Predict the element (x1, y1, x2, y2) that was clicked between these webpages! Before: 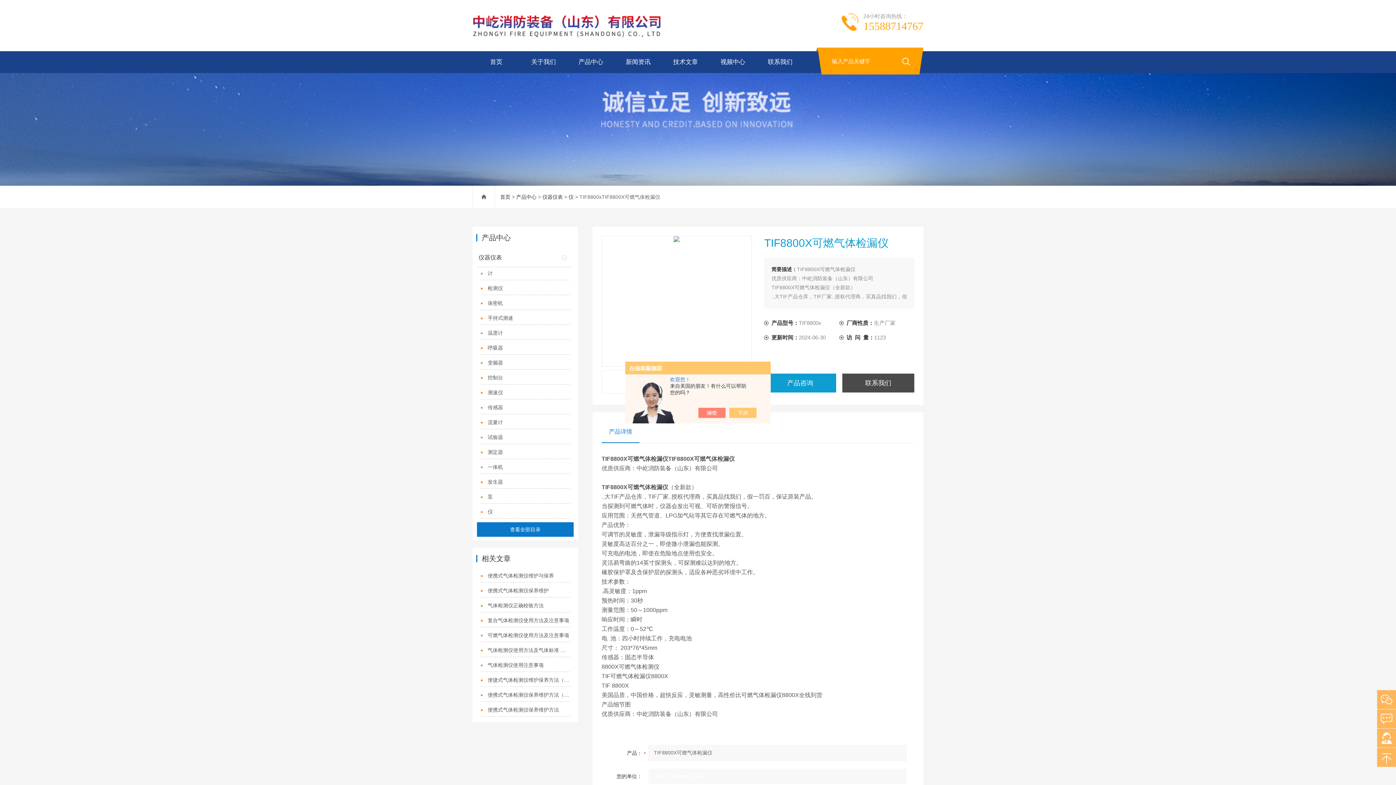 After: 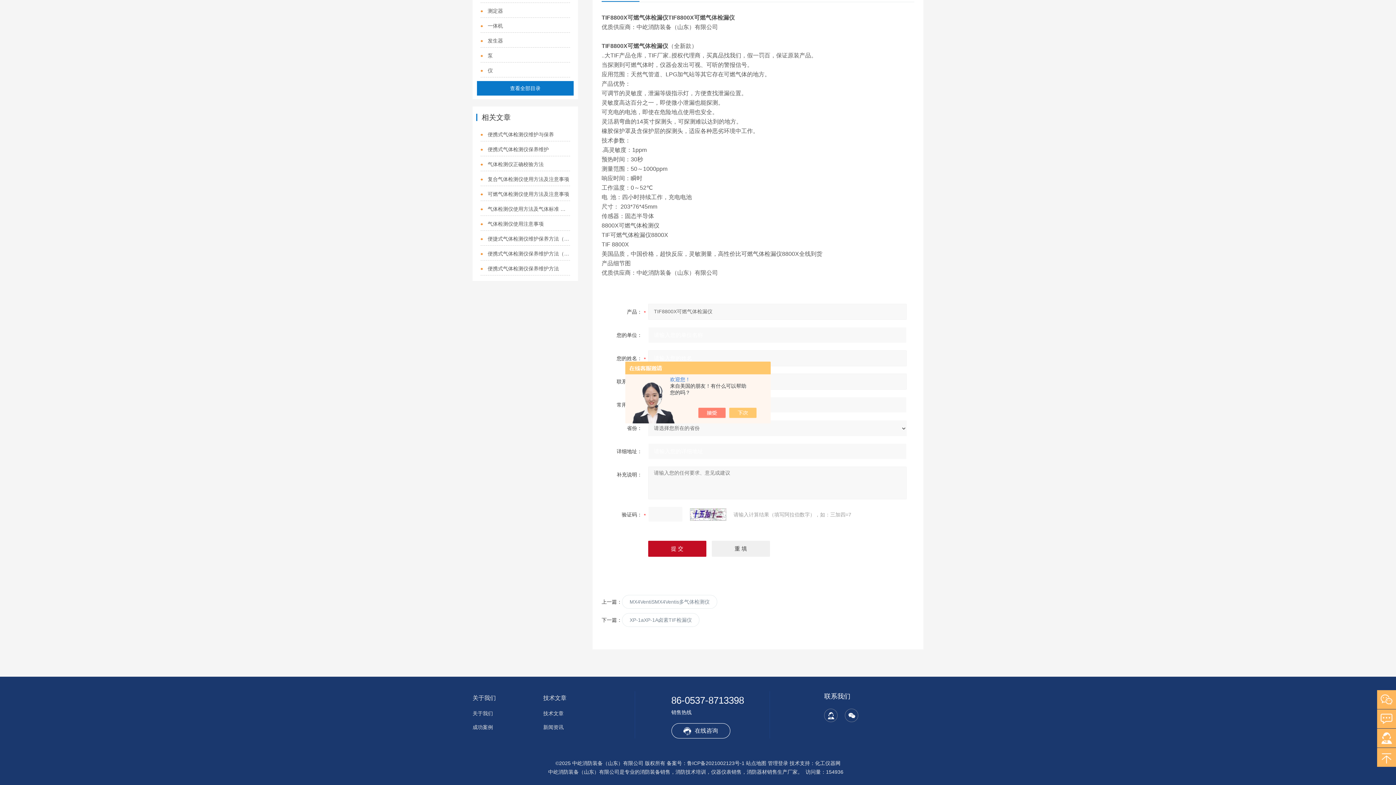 Action: label: 产品咨询 bbox: (764, 373, 836, 392)